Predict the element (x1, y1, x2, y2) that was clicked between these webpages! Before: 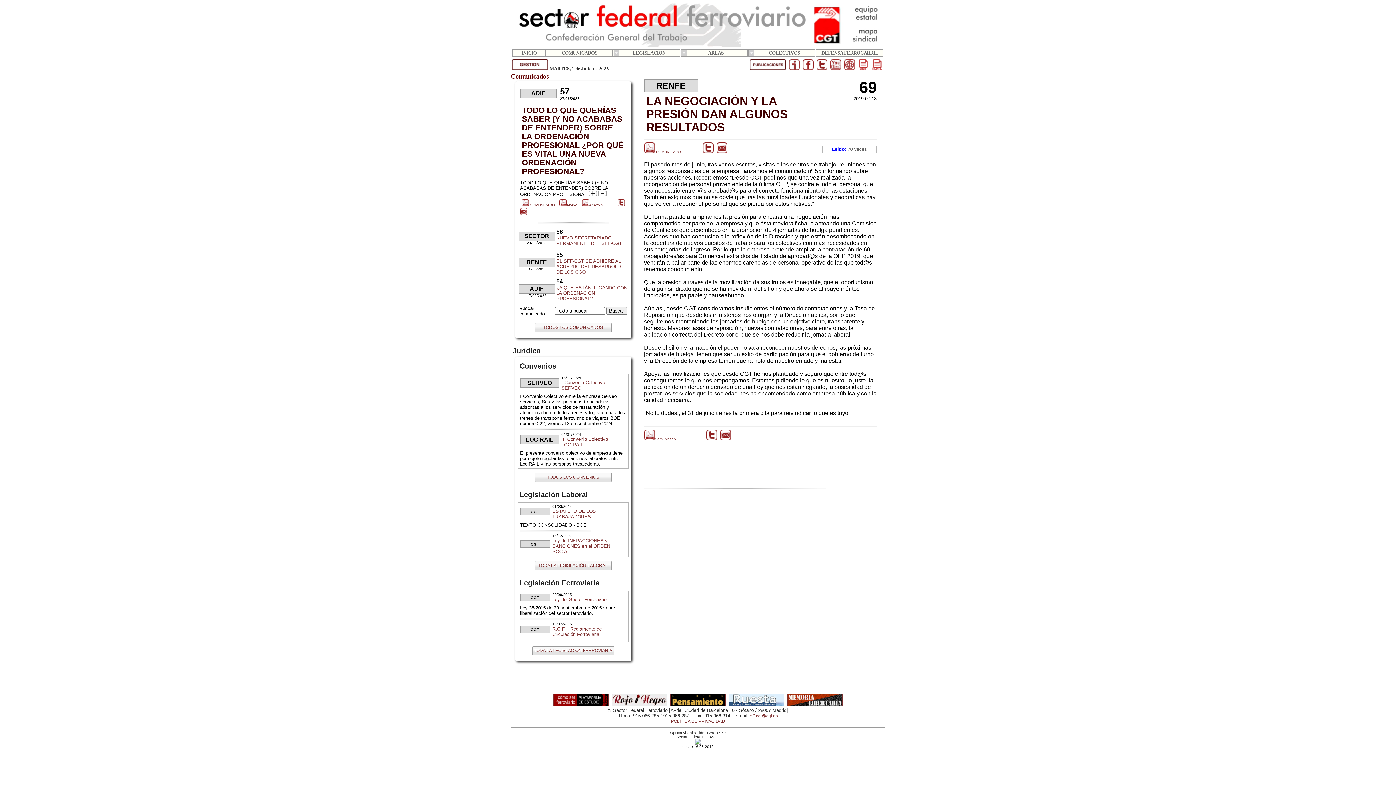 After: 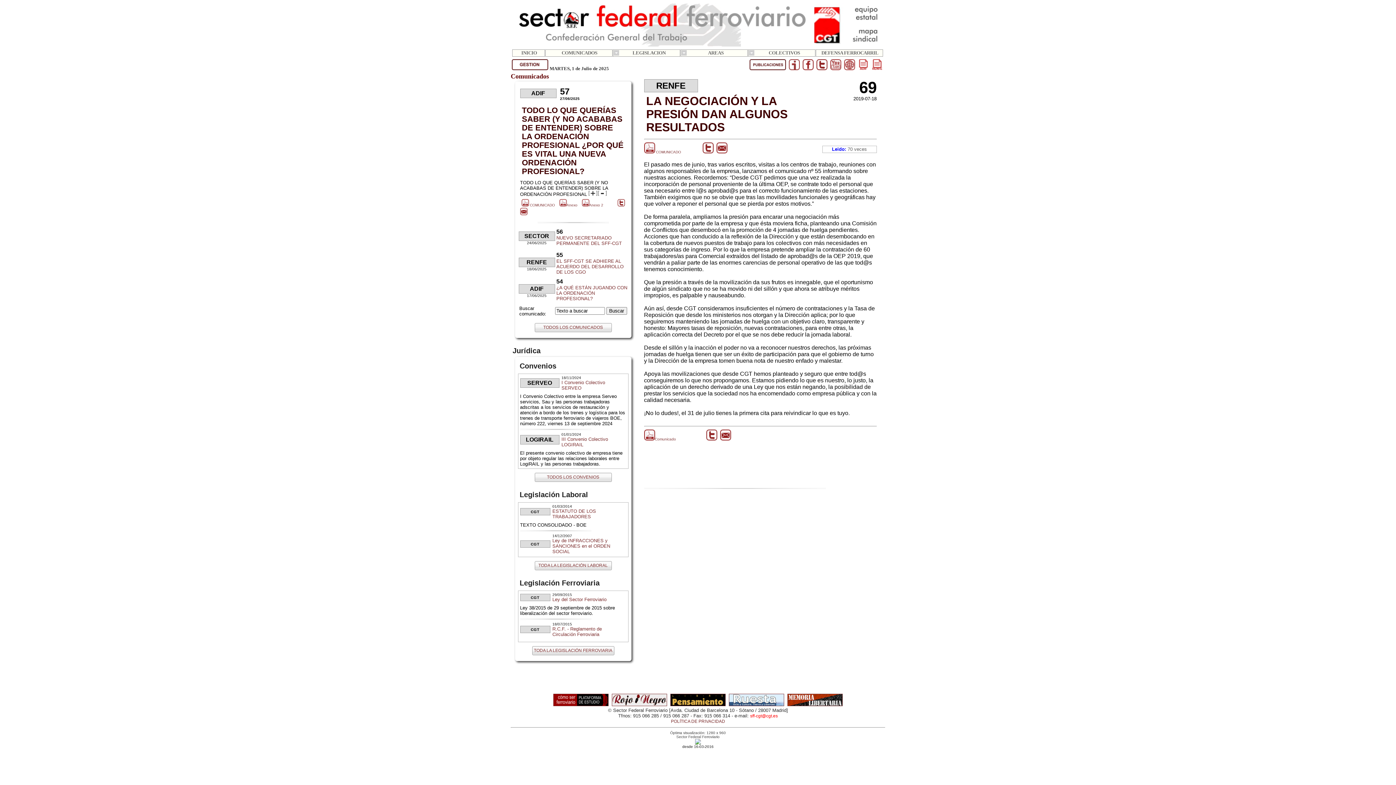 Action: label: sff-cgt@cgt.es bbox: (750, 713, 778, 718)